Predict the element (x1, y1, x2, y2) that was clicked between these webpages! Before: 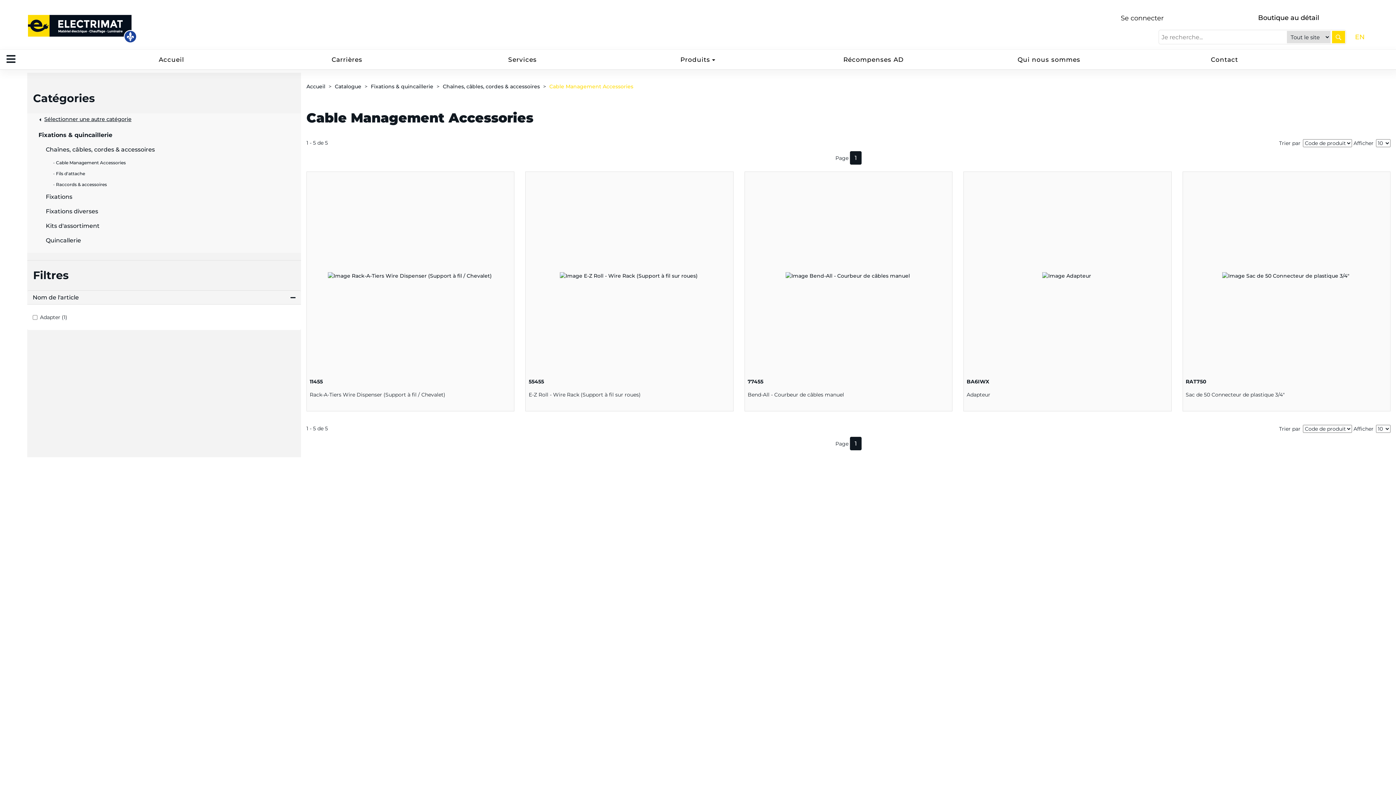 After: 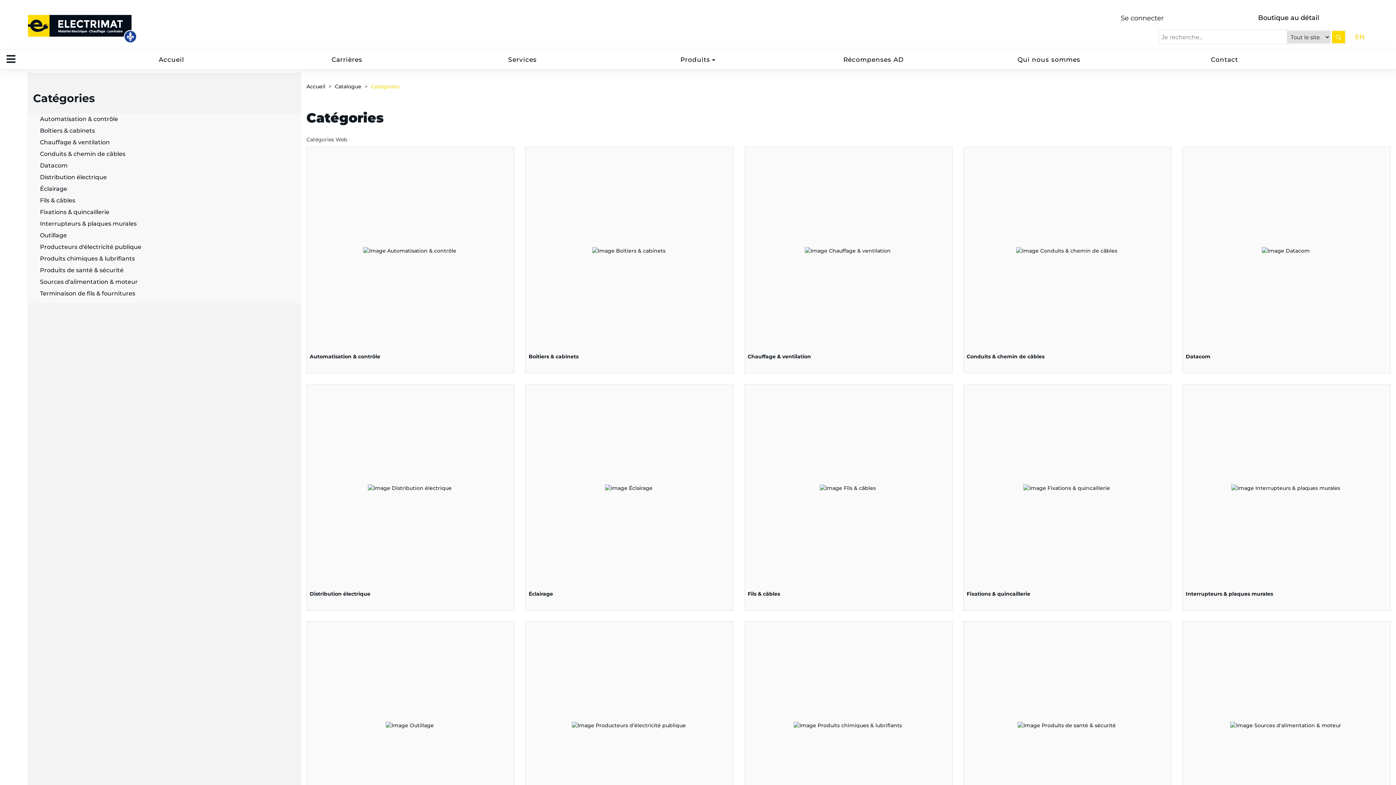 Action: bbox: (334, 83, 361, 89) label: Catalogue